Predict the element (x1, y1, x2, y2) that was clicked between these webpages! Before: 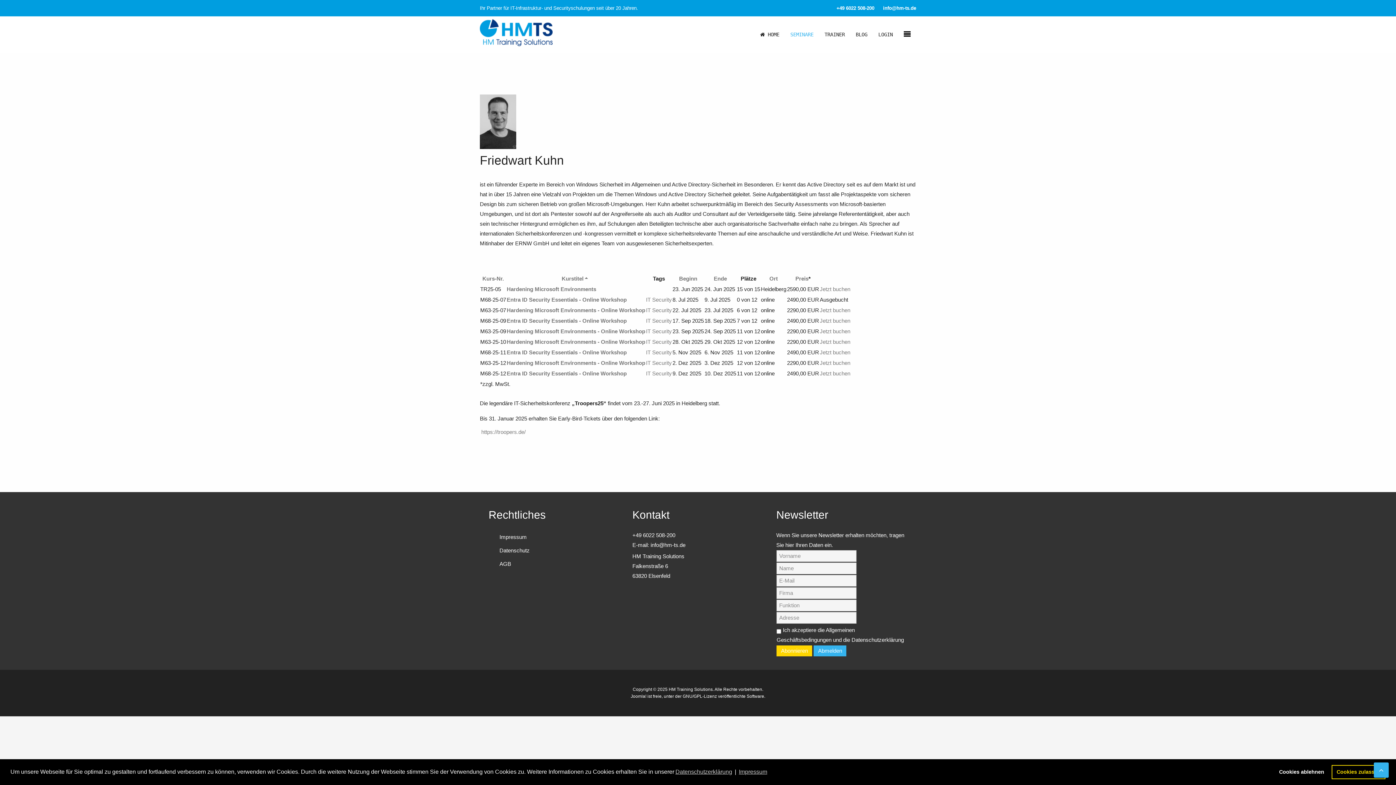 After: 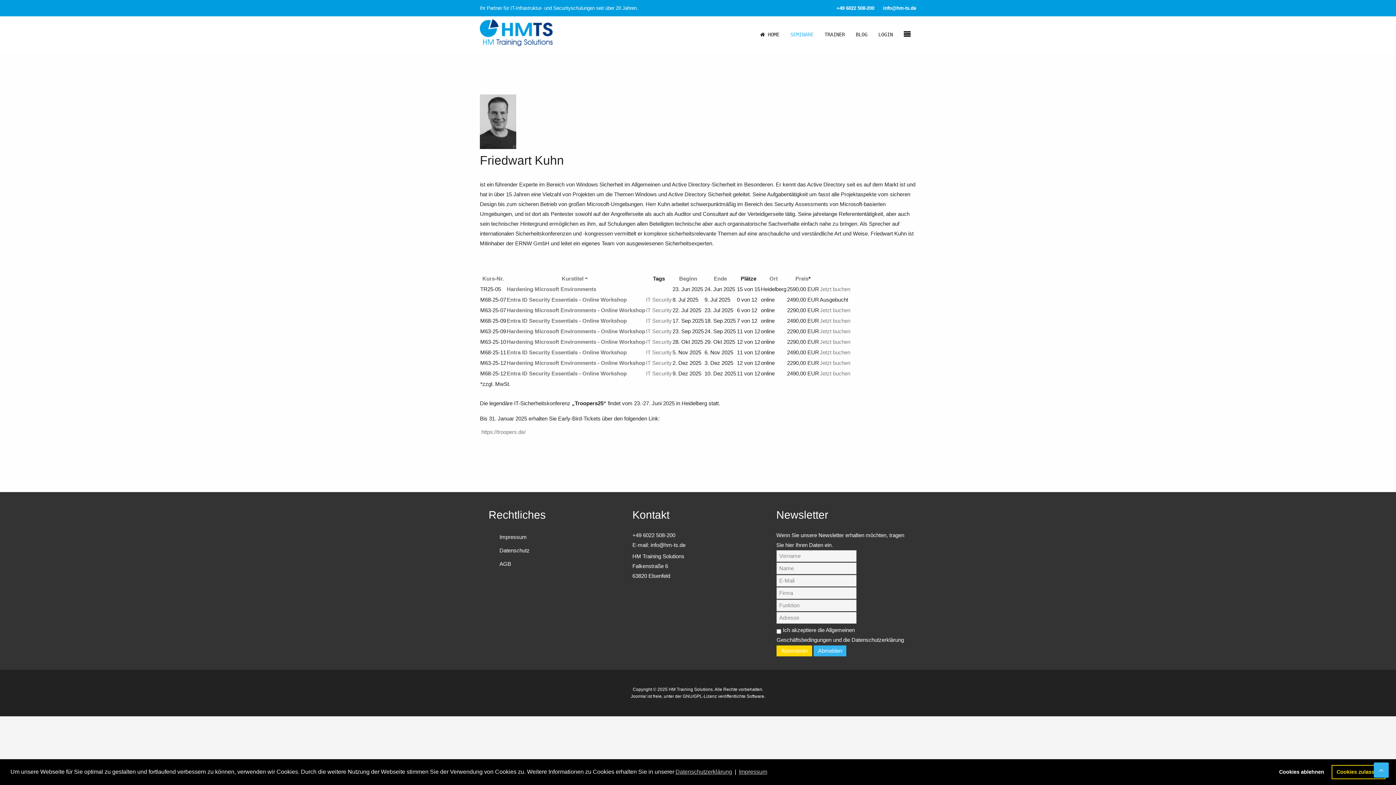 Action: bbox: (561, 275, 590, 281) label: Kurstitel